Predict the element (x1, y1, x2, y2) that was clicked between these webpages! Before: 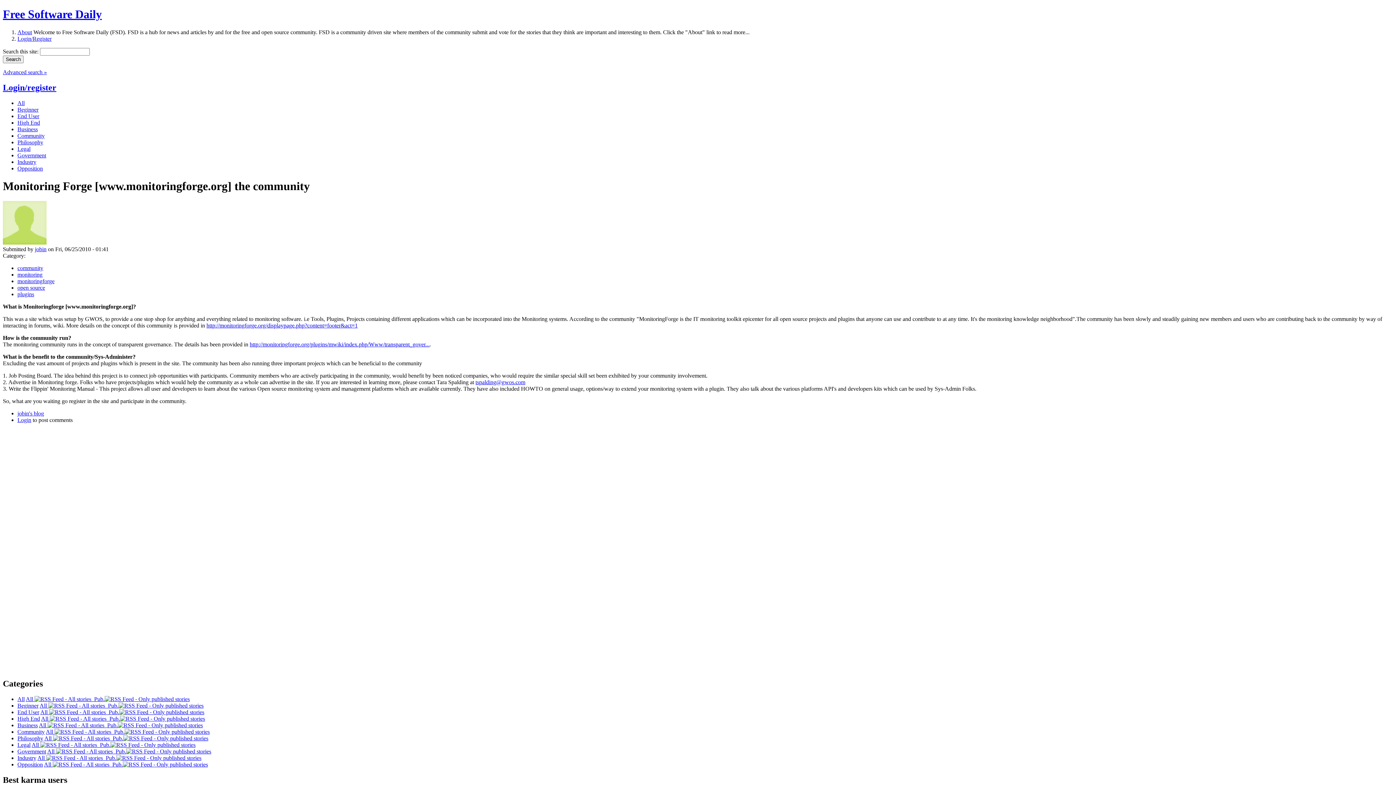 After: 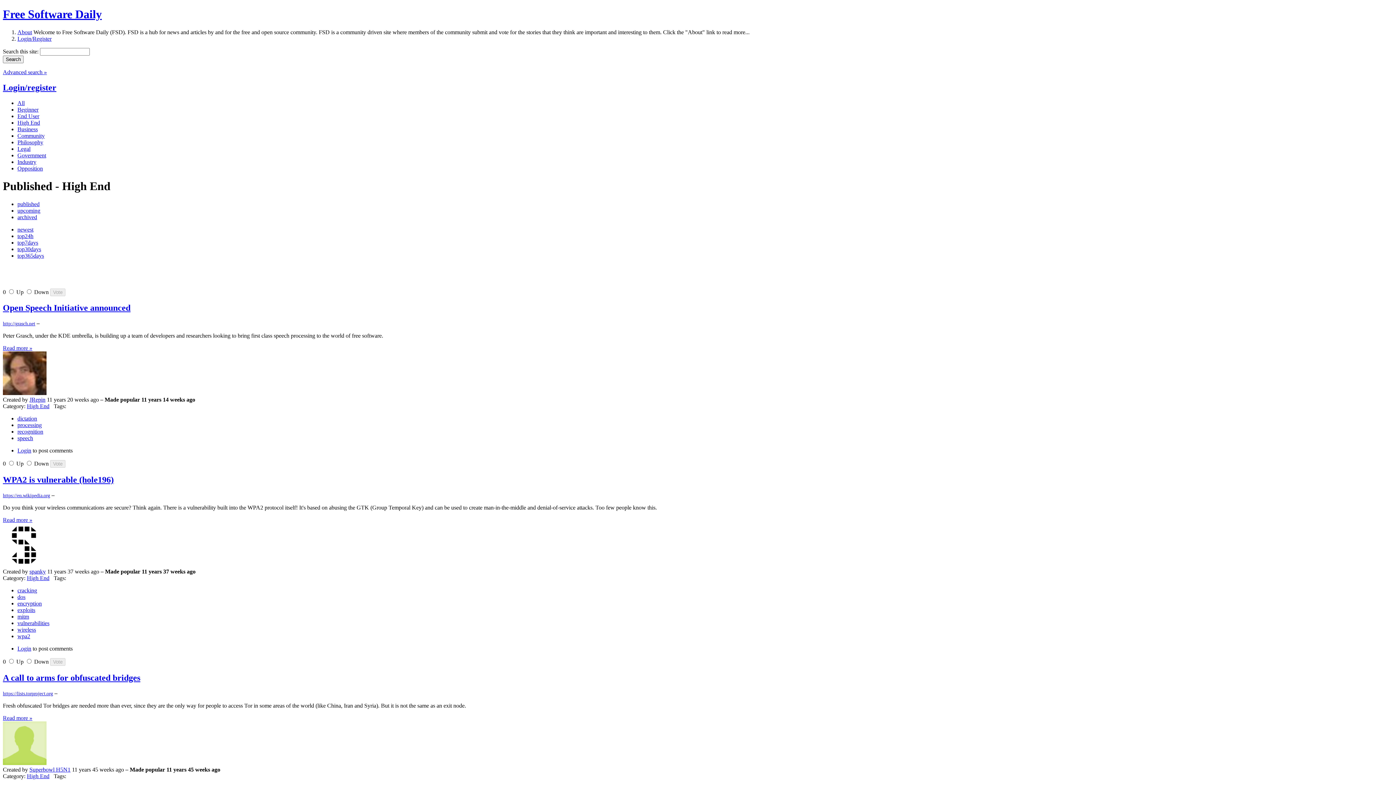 Action: bbox: (17, 119, 40, 125) label: High End